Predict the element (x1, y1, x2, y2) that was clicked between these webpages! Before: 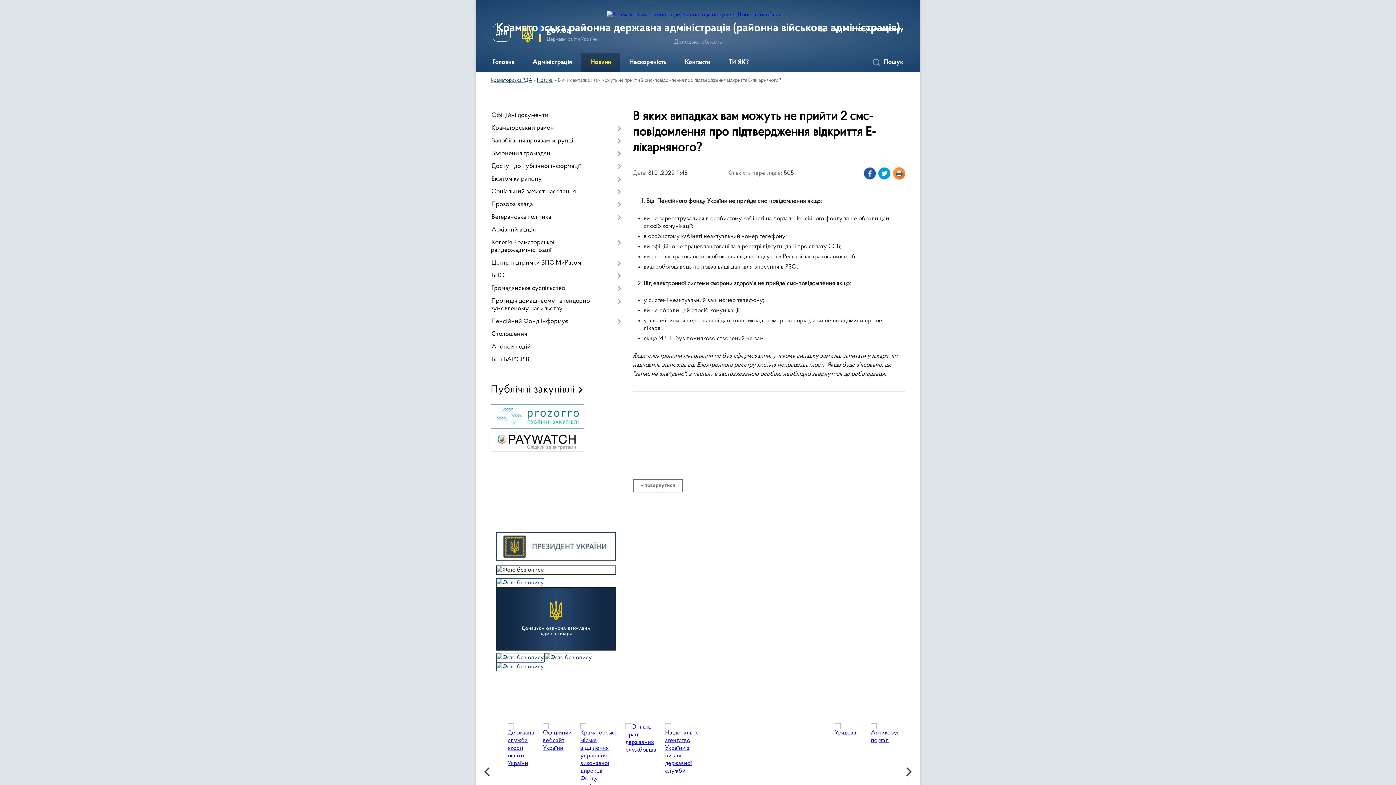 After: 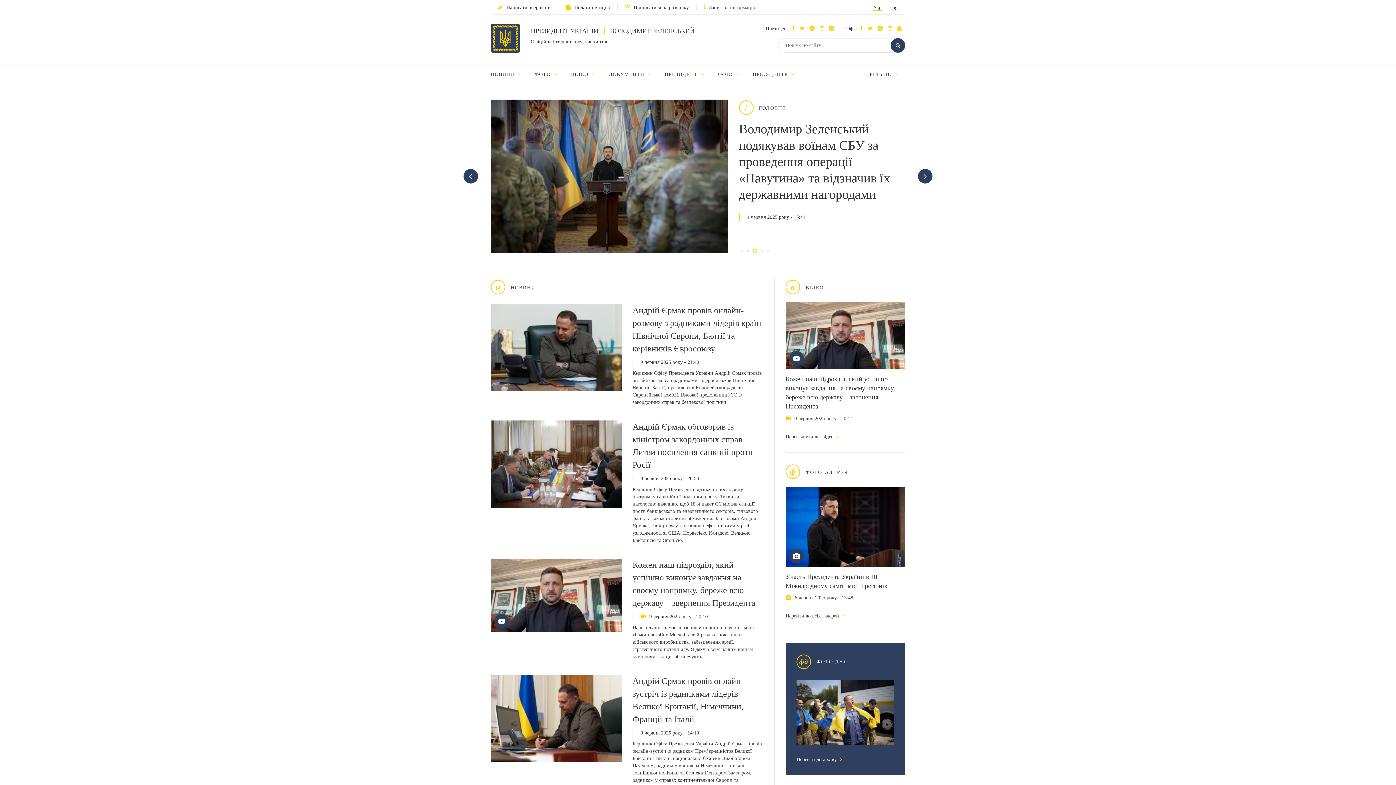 Action: bbox: (496, 556, 615, 563)